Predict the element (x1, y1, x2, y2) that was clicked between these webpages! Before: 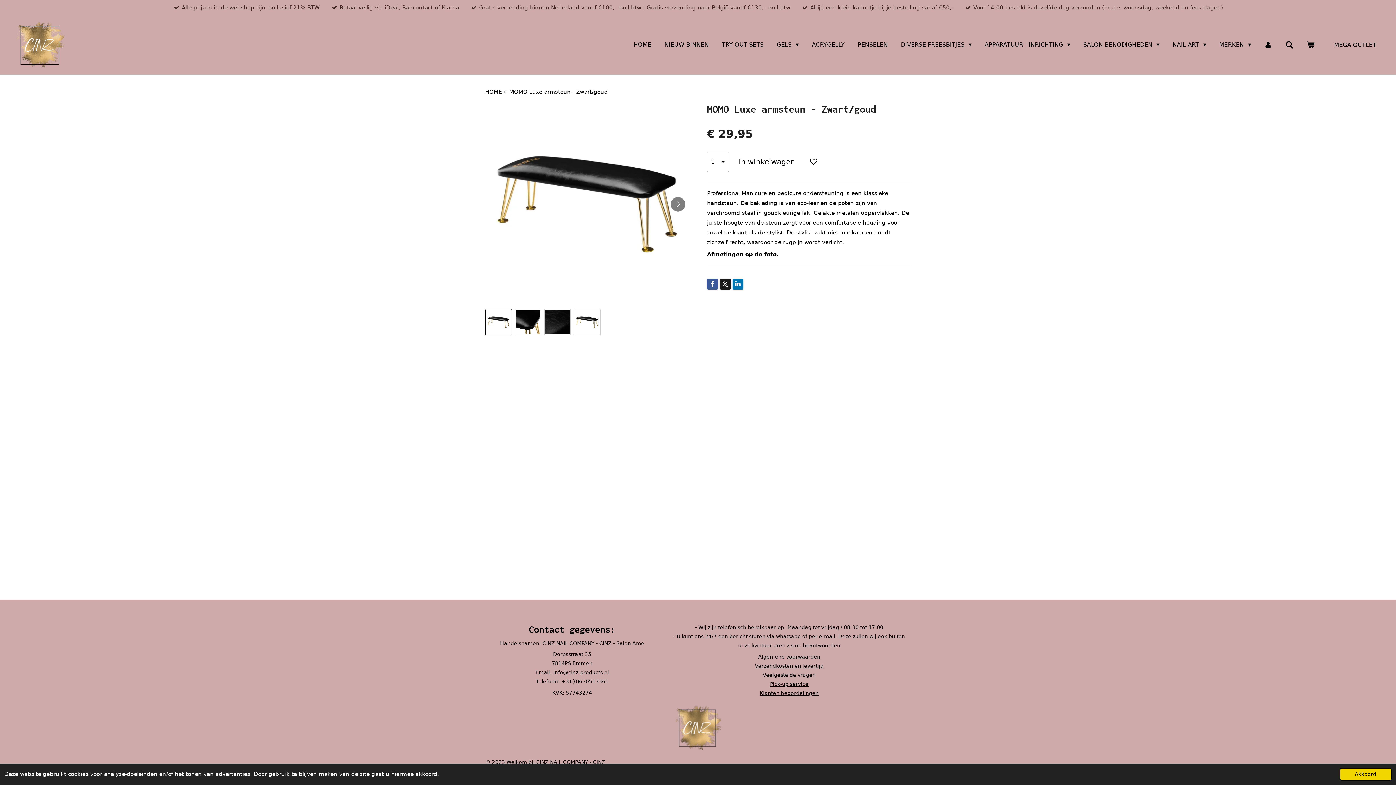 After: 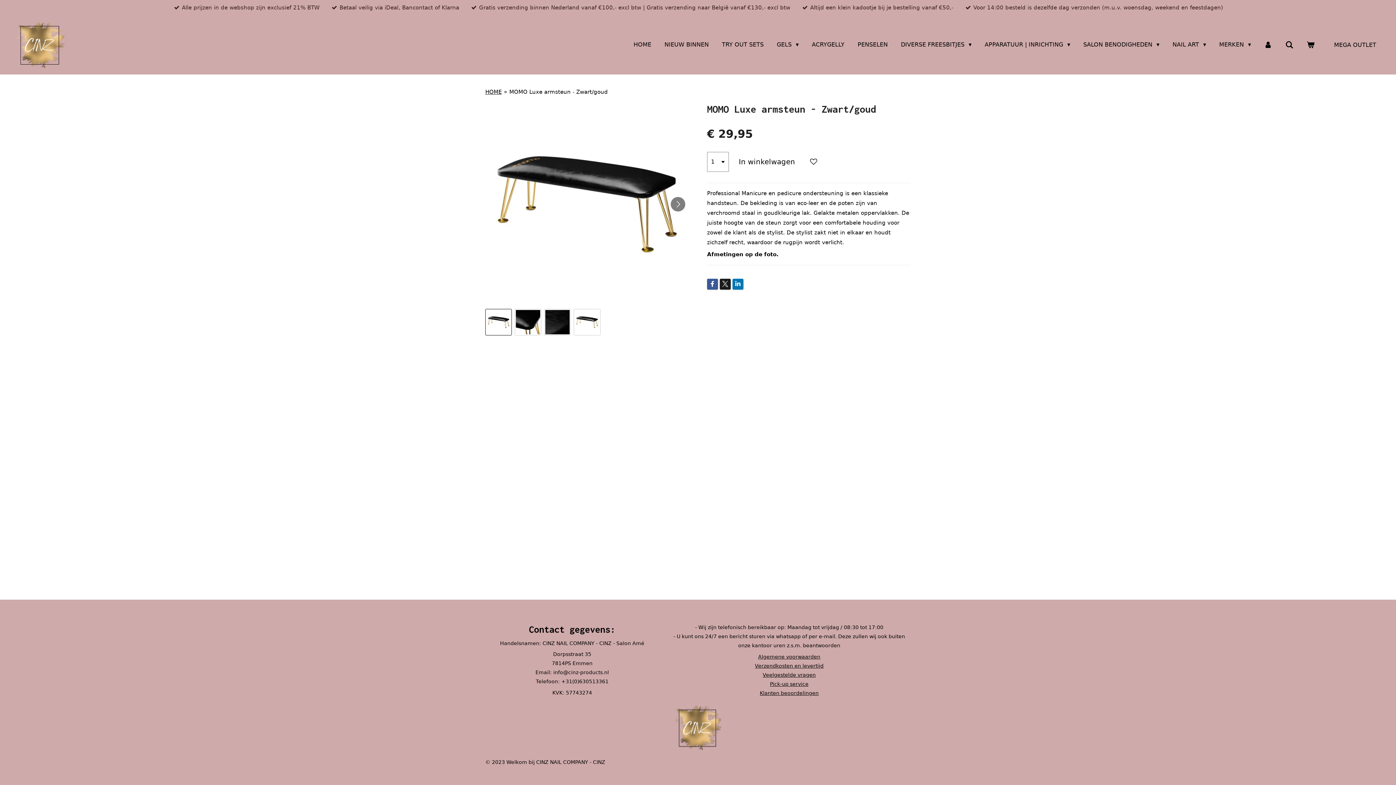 Action: label: dismiss cookie message bbox: (1340, 768, 1392, 781)